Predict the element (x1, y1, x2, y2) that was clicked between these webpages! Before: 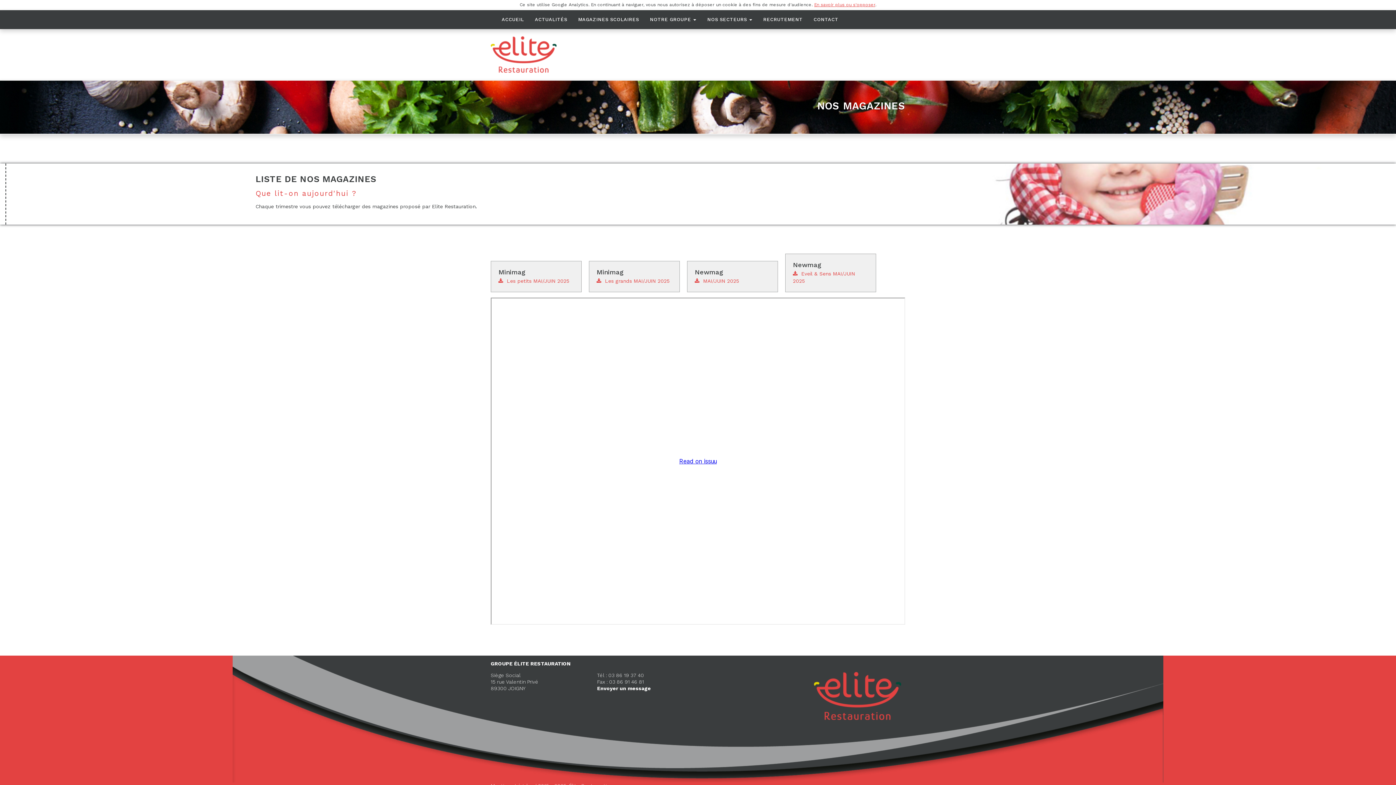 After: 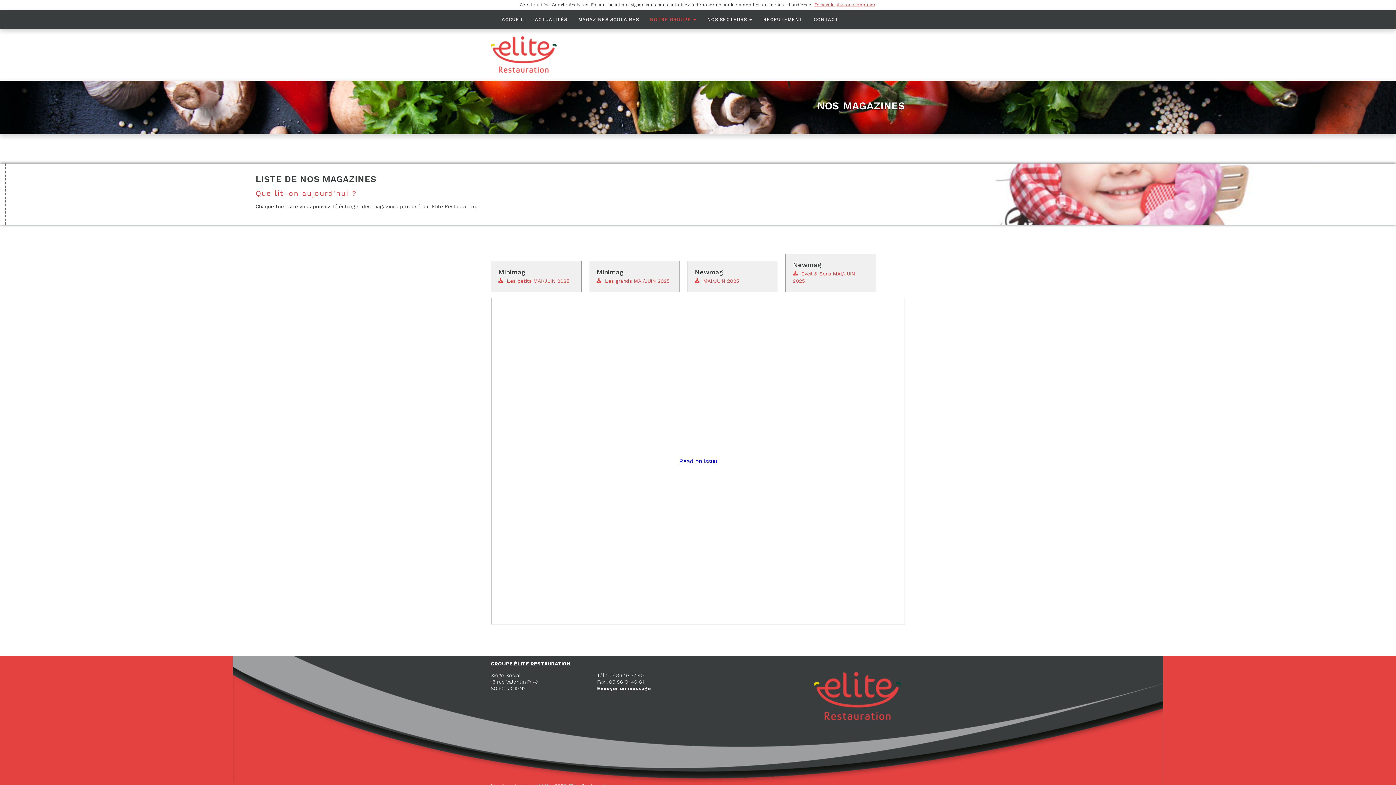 Action: label: NOTRE GROUPE  bbox: (644, 10, 701, 28)